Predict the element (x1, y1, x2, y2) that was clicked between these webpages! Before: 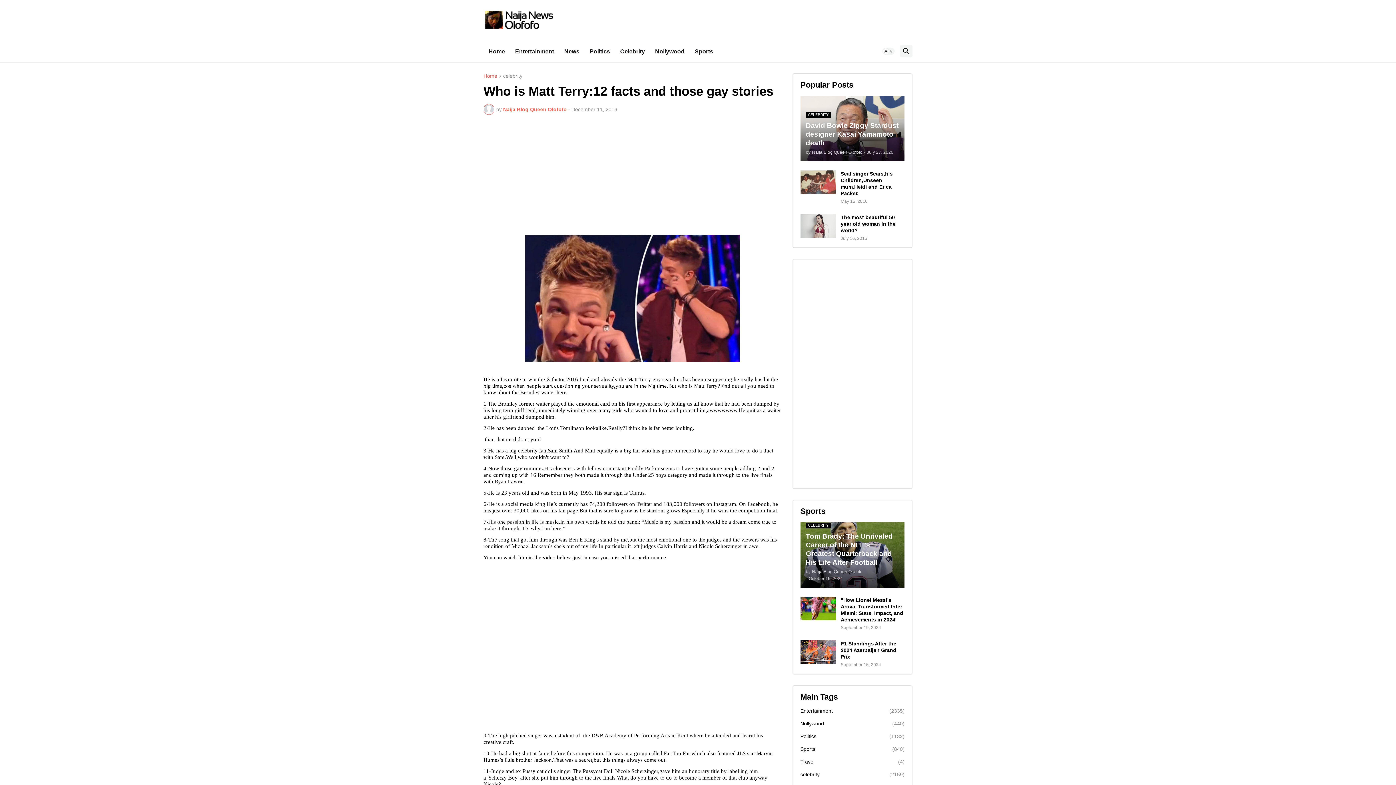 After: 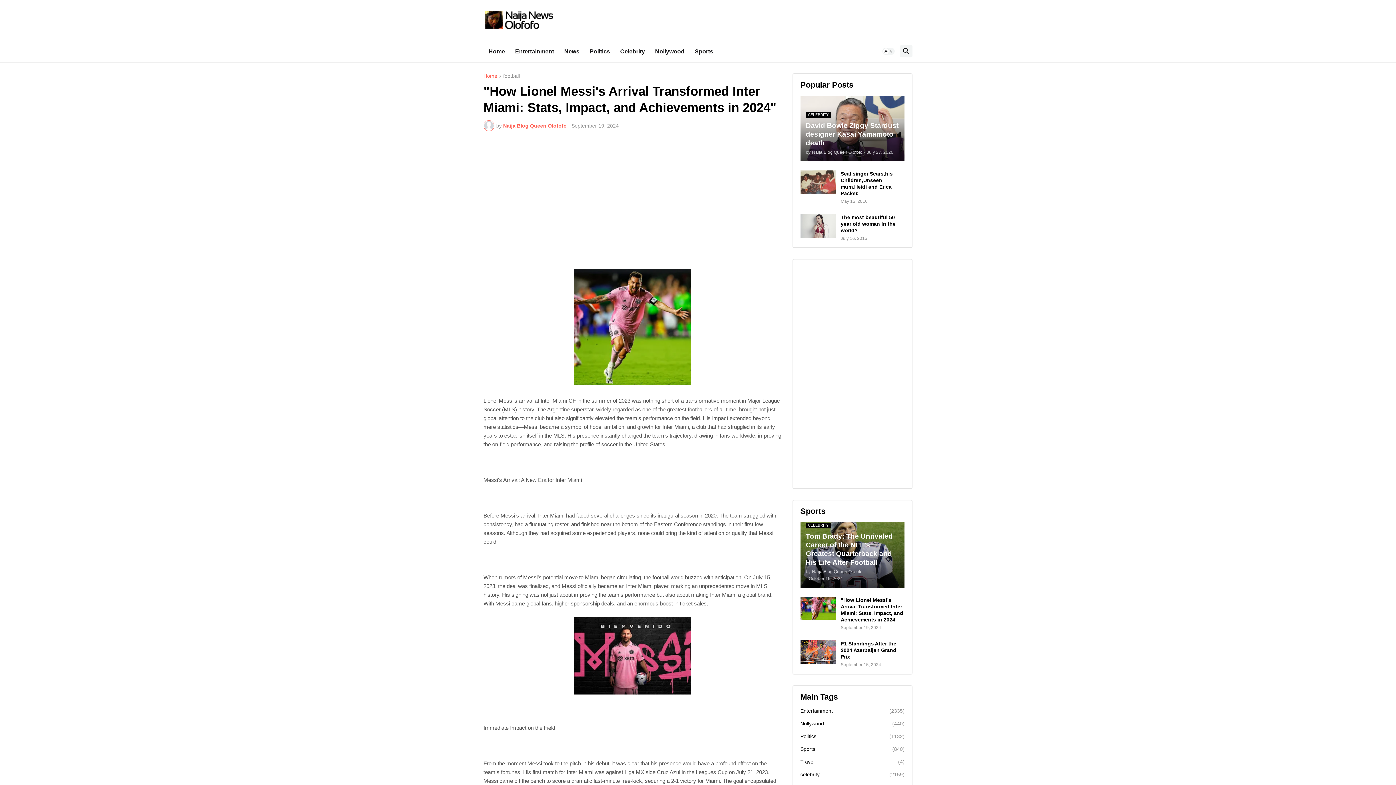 Action: bbox: (800, 597, 836, 620)